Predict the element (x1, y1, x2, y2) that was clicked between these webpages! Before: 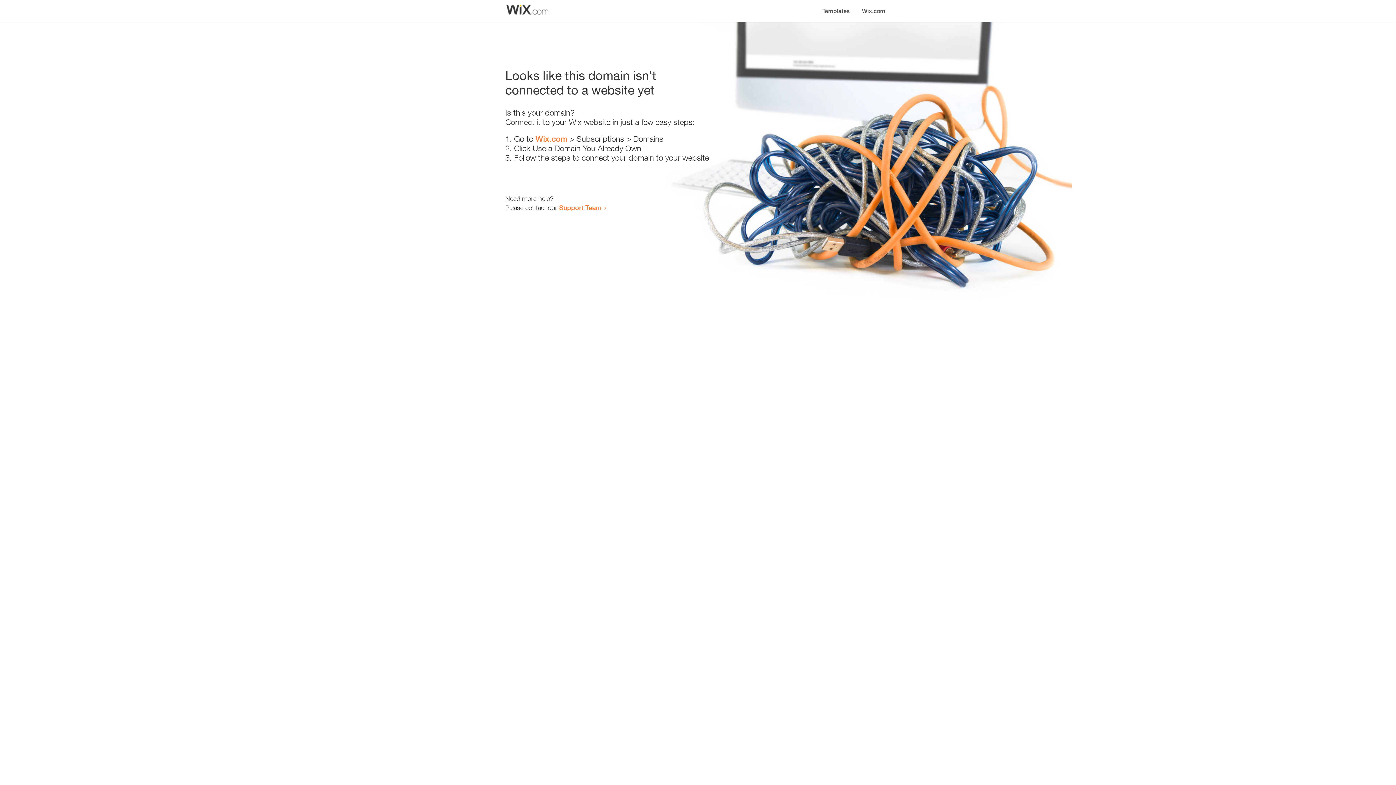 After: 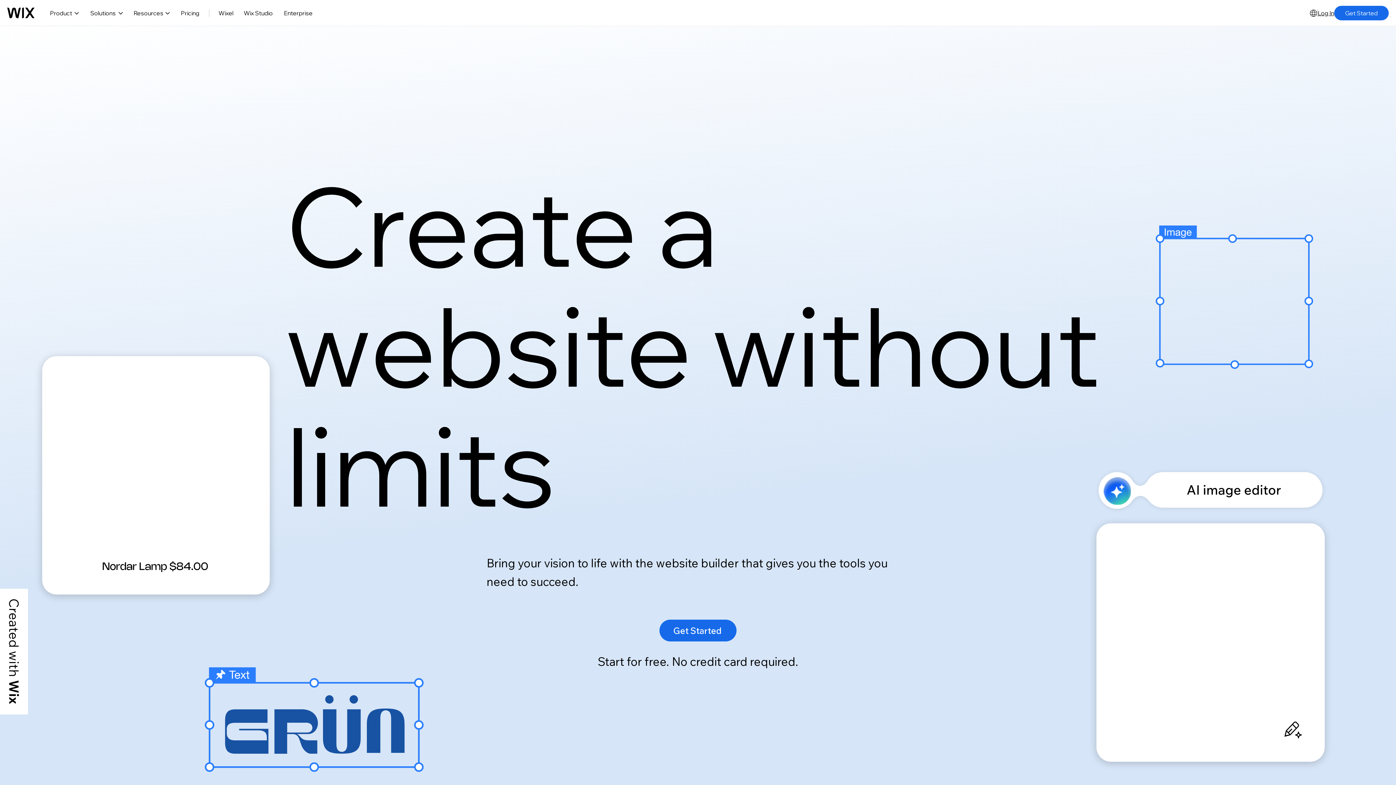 Action: bbox: (535, 134, 567, 143) label: Wix.com